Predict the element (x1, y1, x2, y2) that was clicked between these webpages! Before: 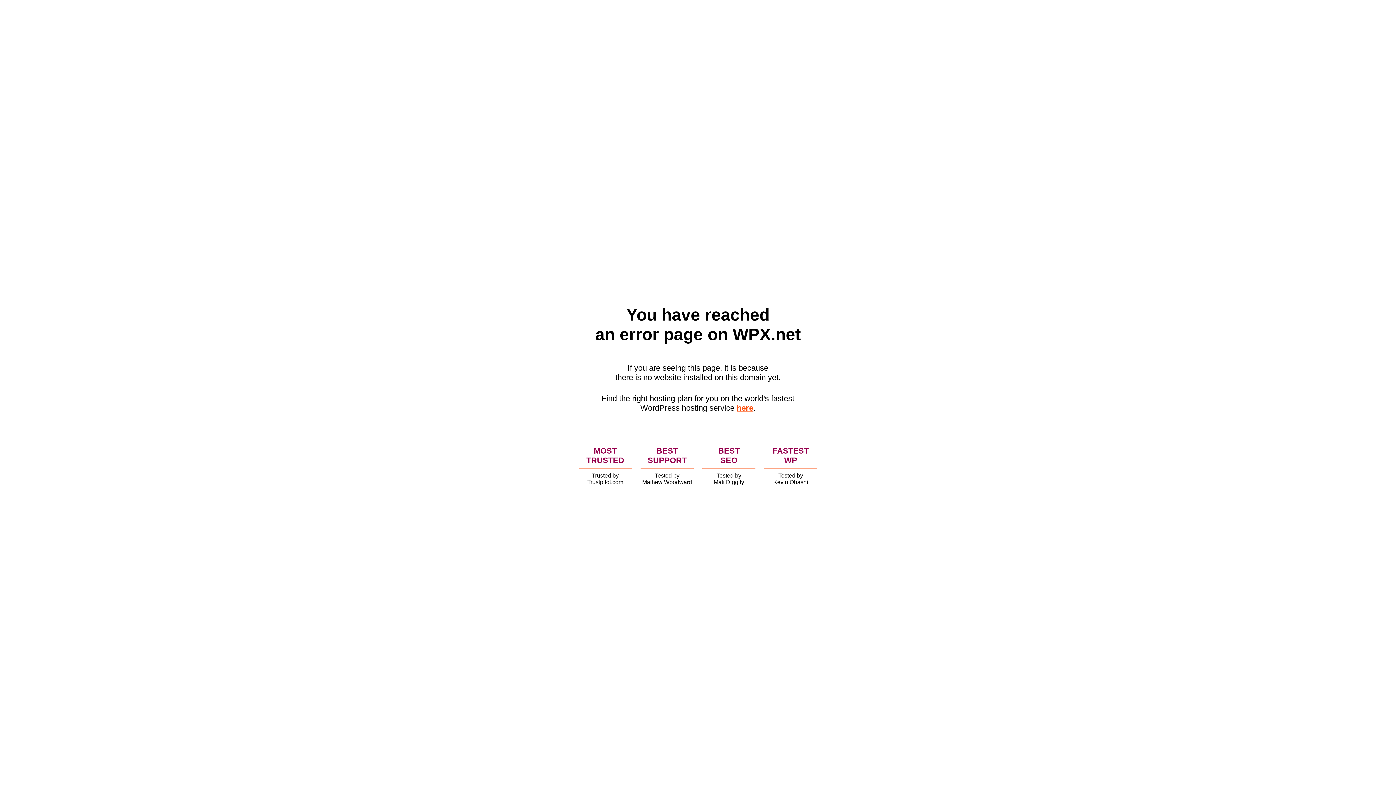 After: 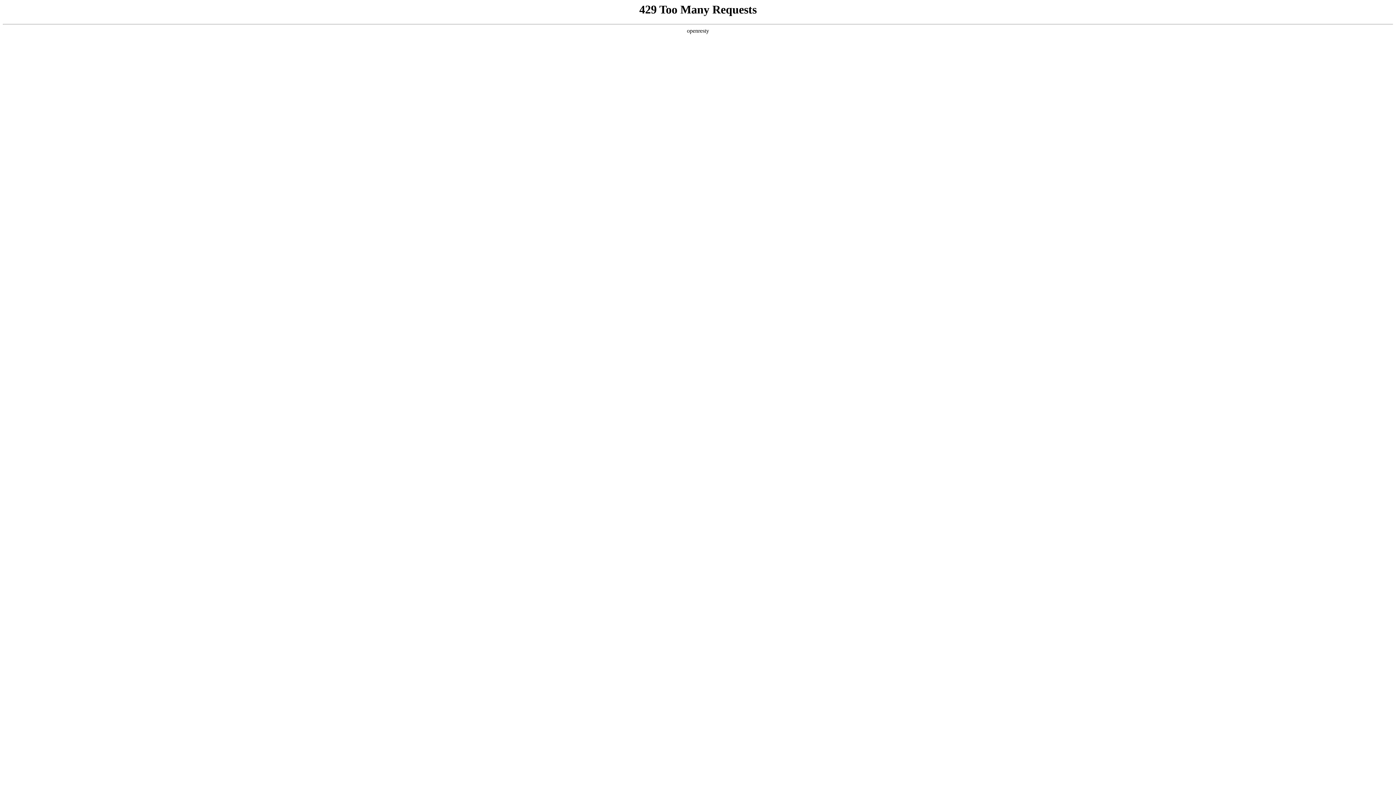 Action: bbox: (736, 403, 753, 412) label: here